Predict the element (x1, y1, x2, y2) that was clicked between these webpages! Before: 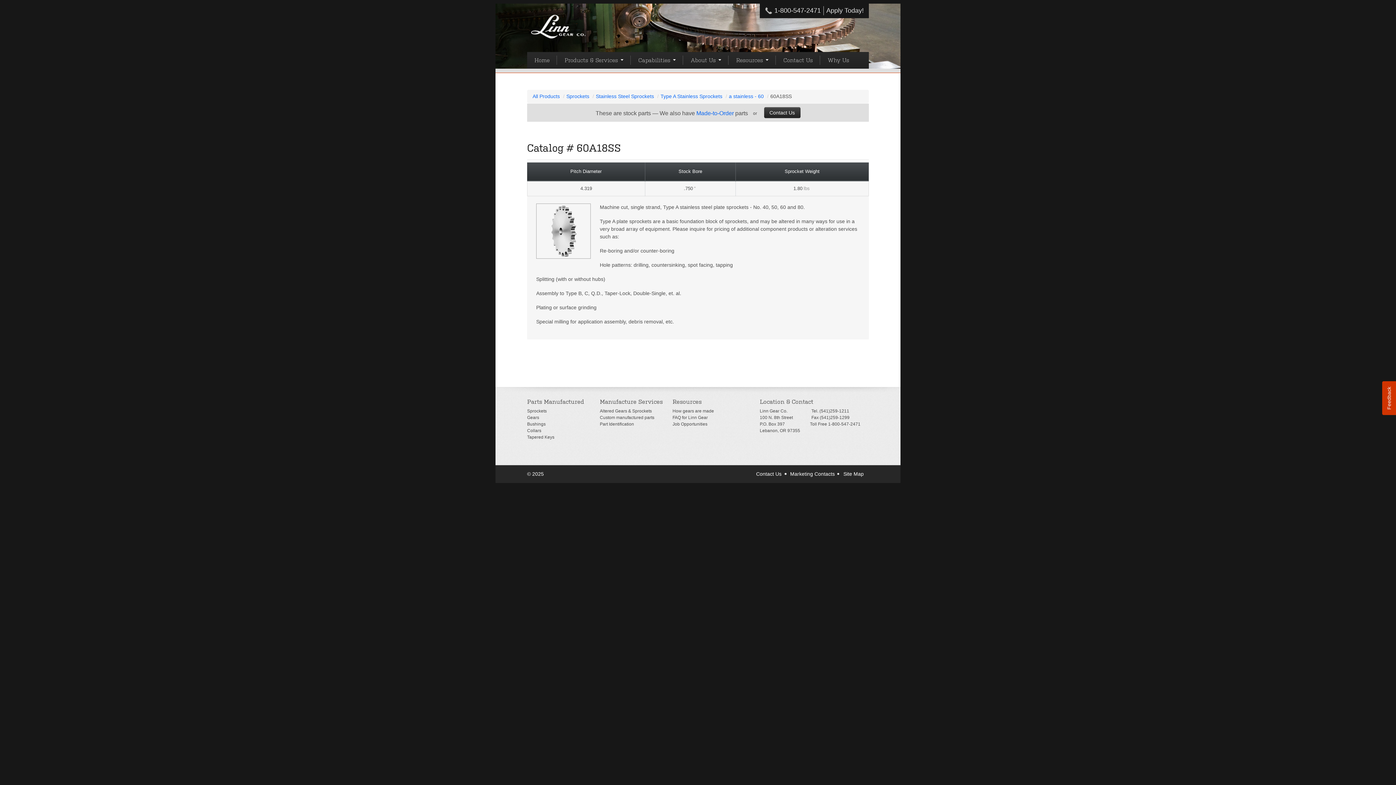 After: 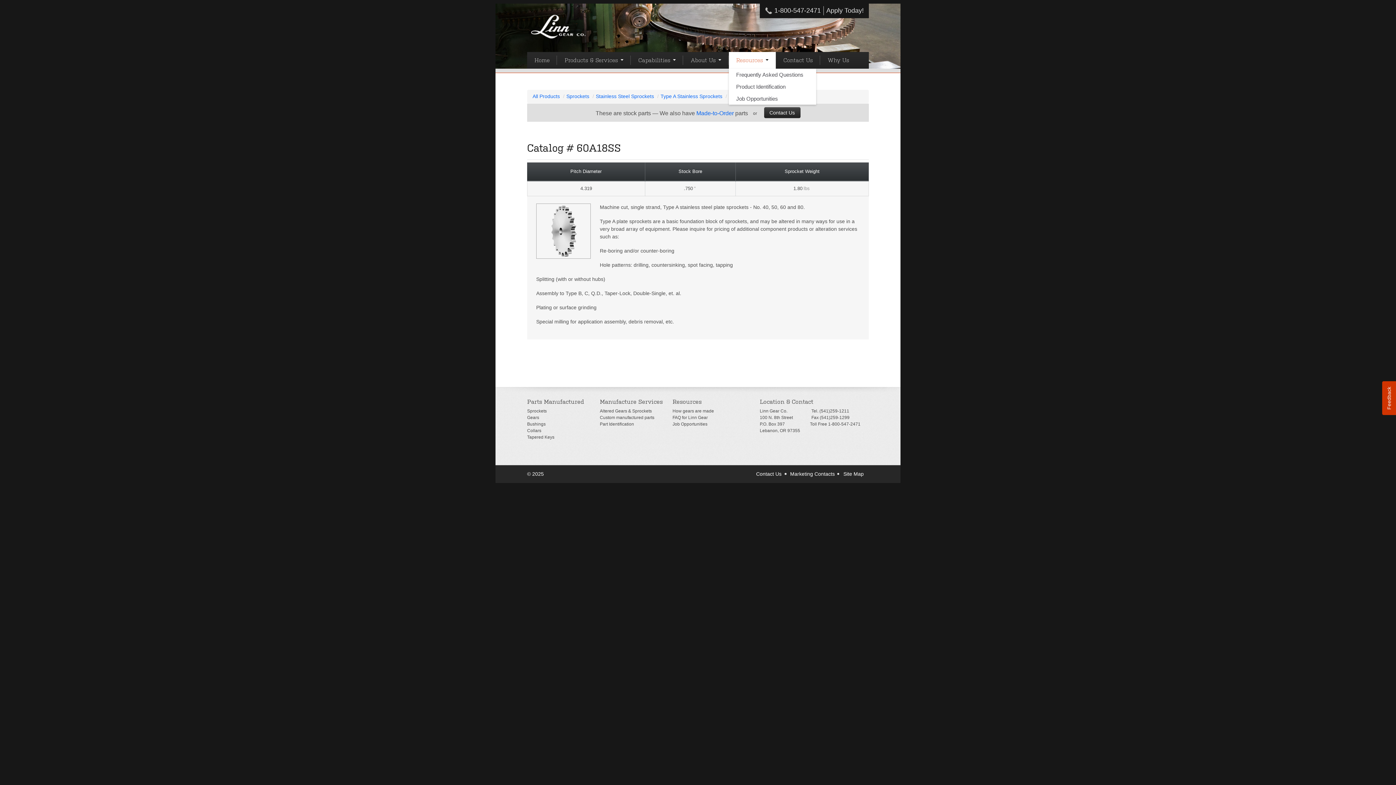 Action: bbox: (729, 52, 776, 68) label: Resources 